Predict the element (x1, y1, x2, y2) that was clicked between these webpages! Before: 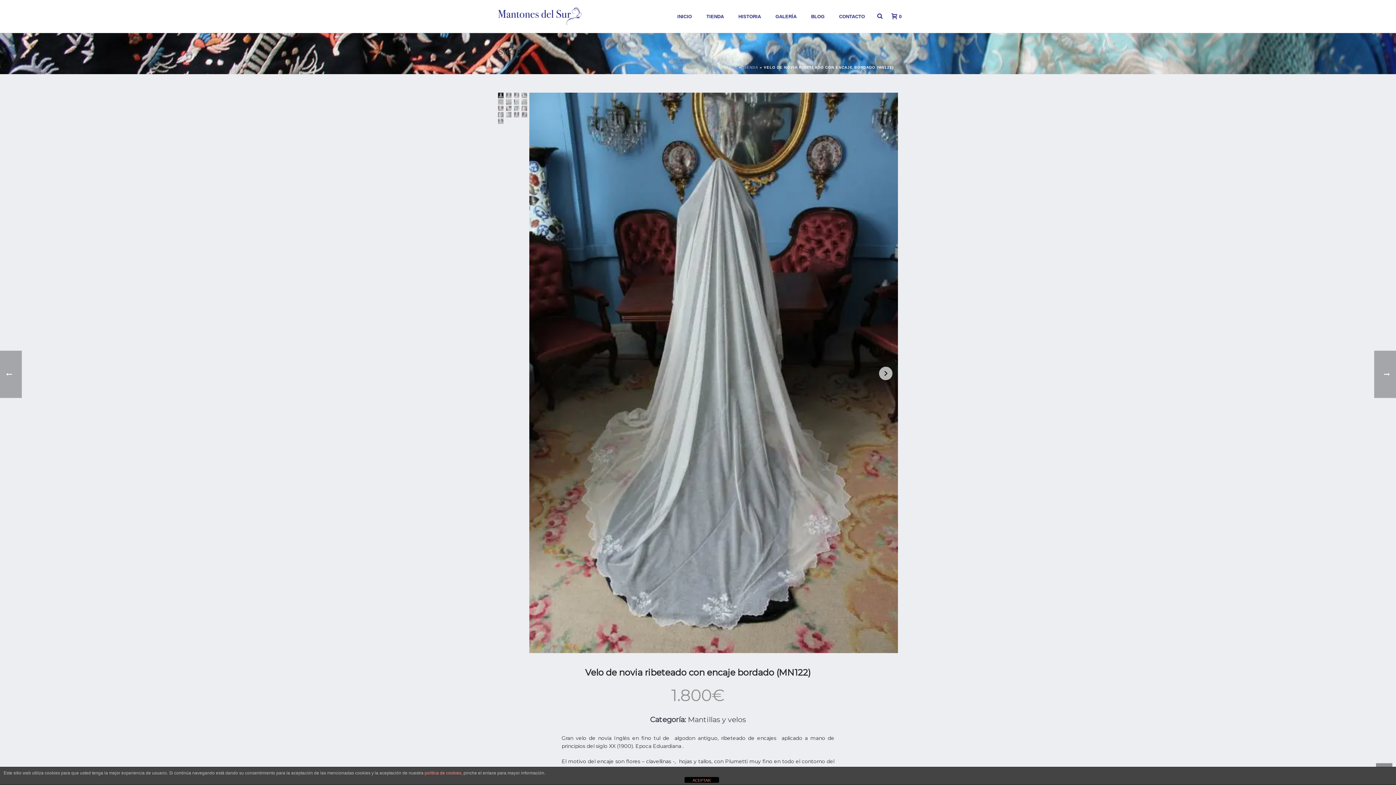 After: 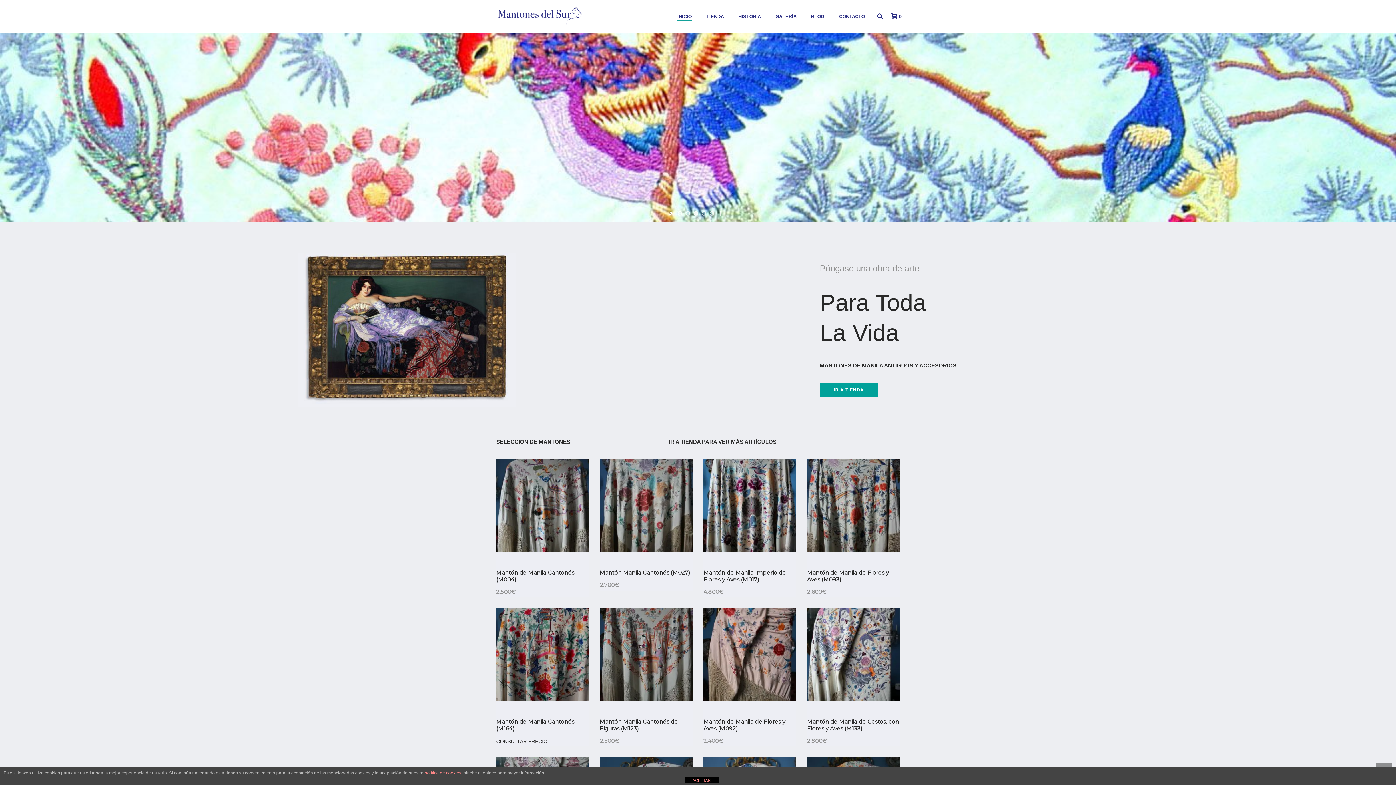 Action: label: PORTADA bbox: (717, 65, 737, 69)